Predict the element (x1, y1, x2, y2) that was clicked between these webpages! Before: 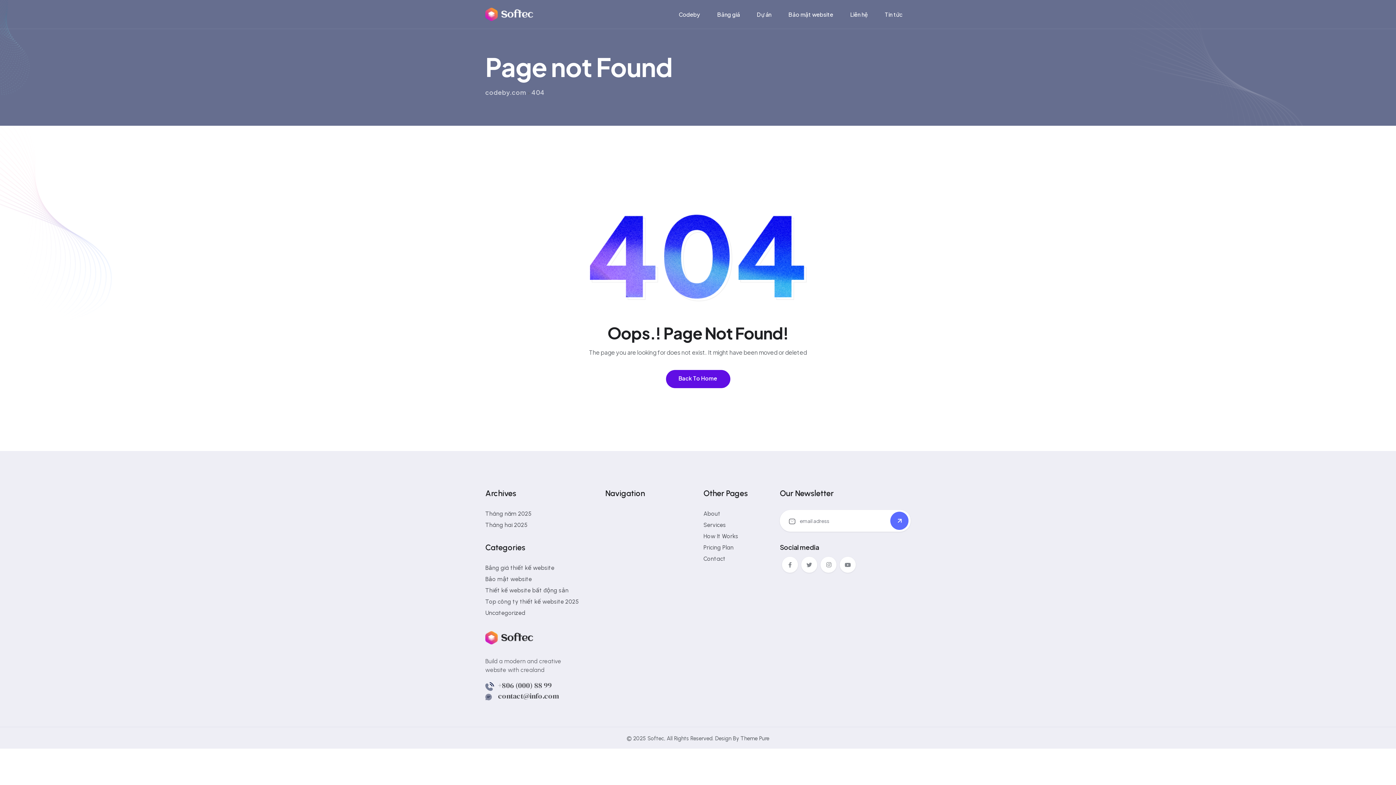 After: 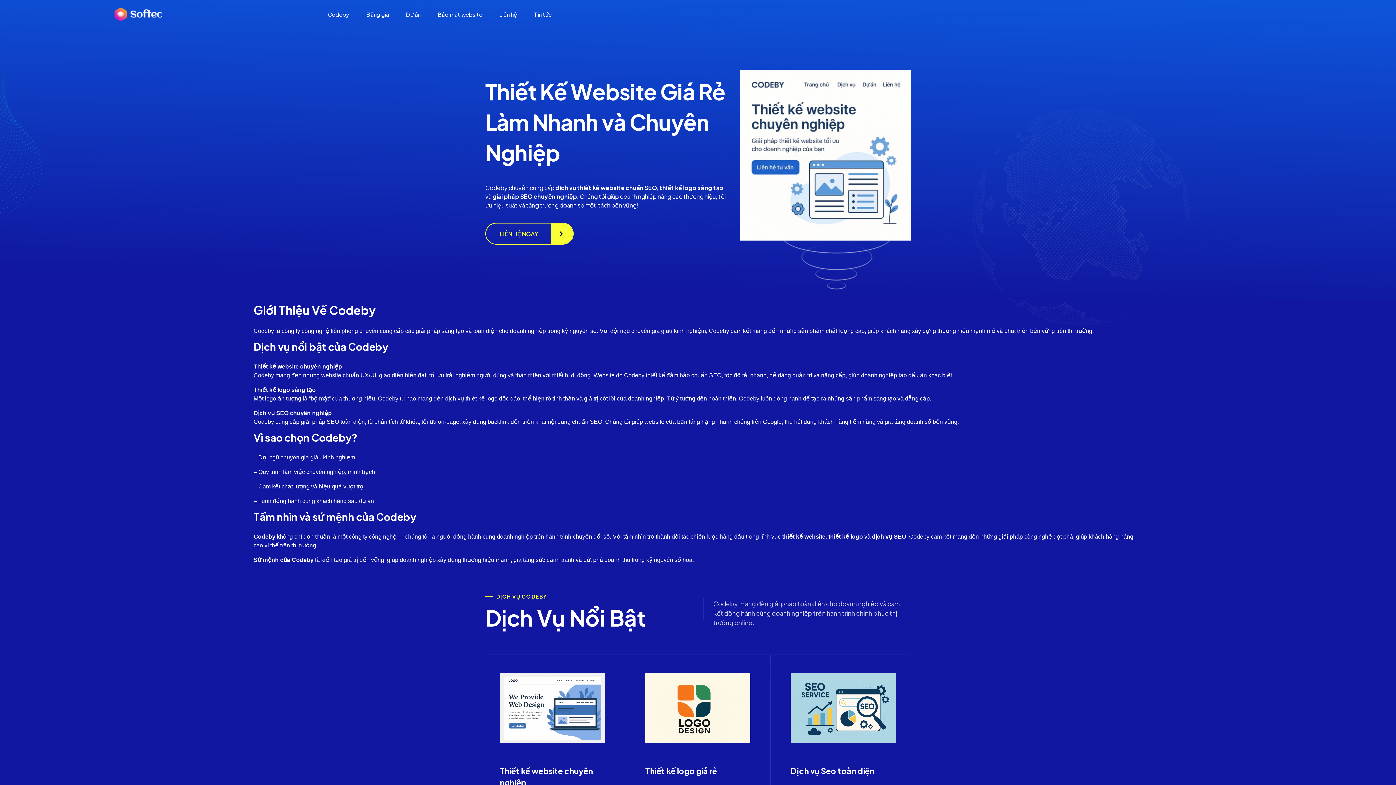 Action: bbox: (485, 10, 533, 16)